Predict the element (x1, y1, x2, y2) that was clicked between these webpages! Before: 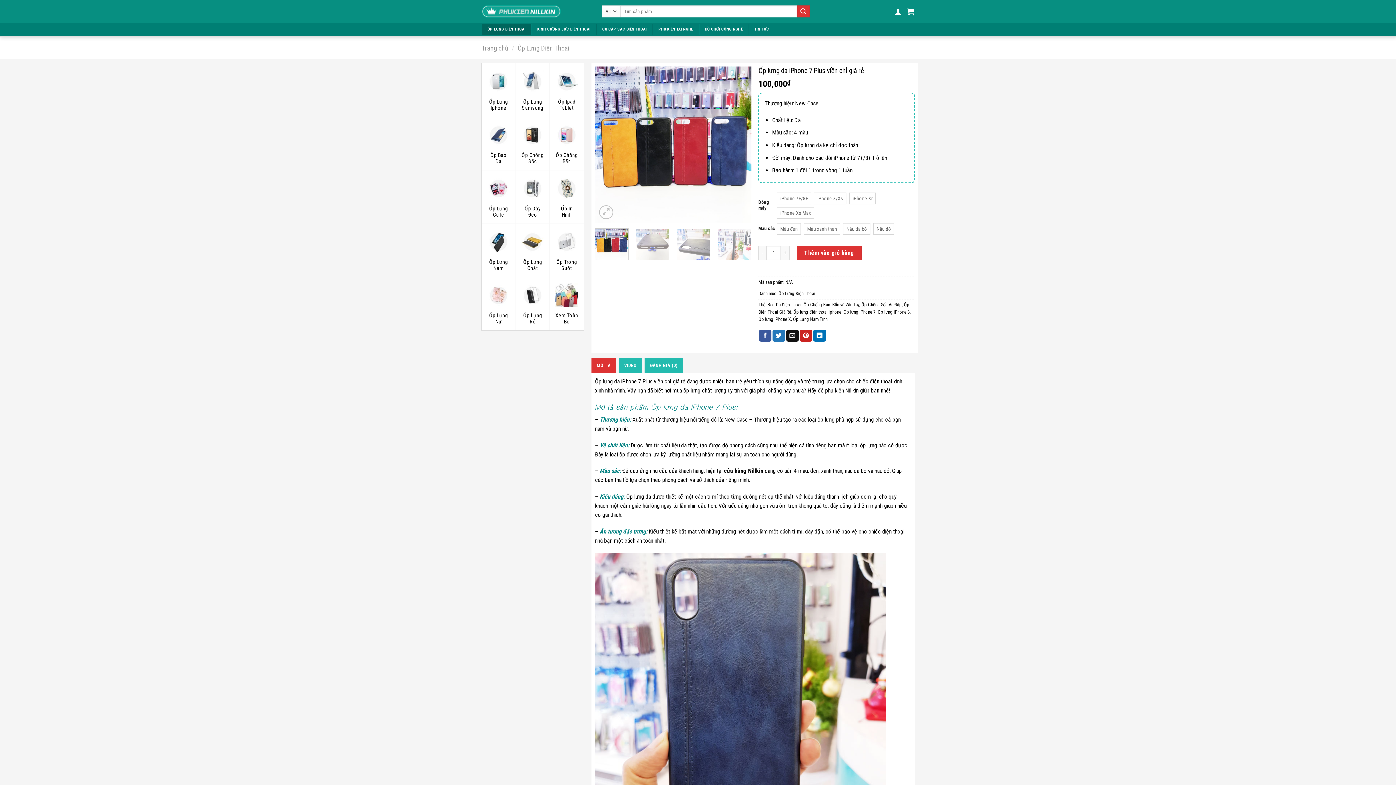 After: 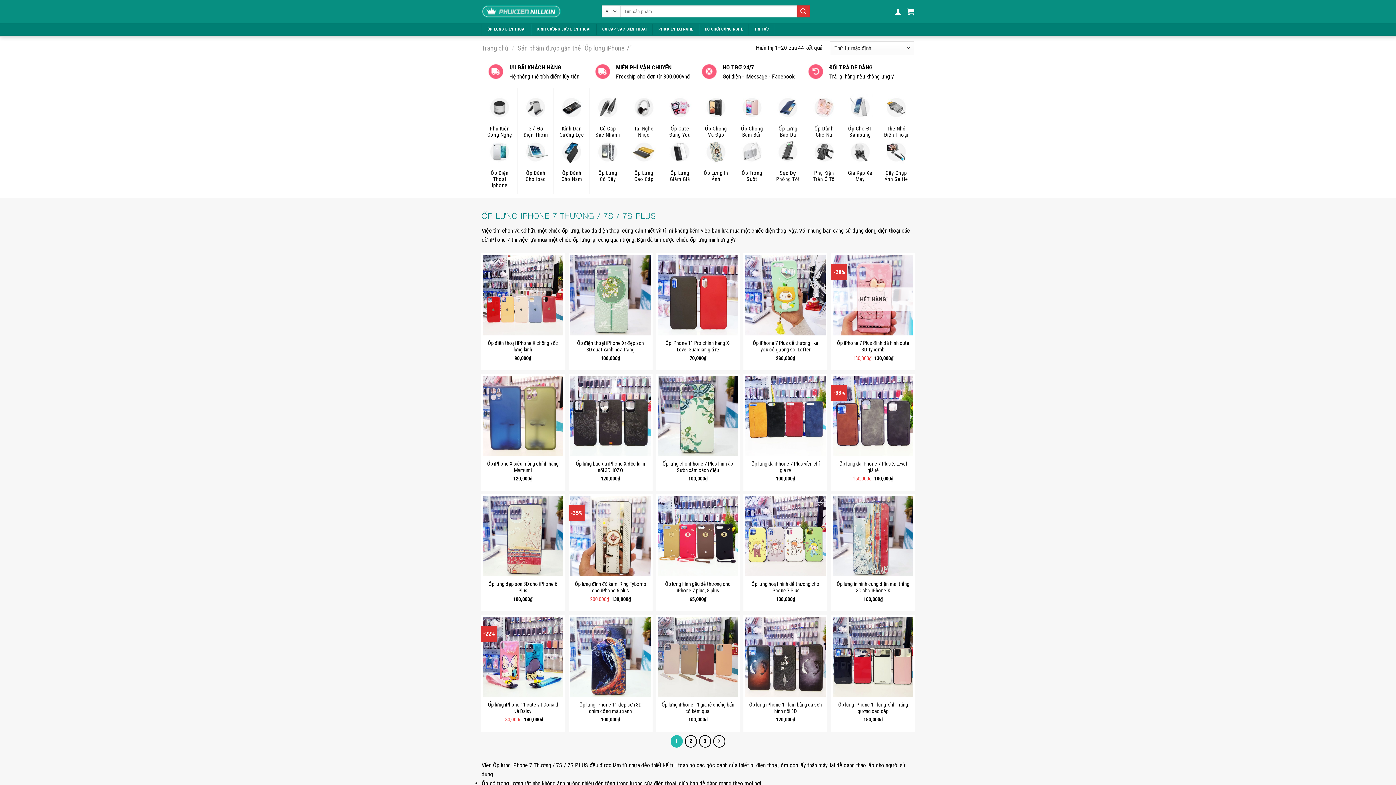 Action: bbox: (843, 309, 875, 314) label: Ốp lưng iPhone 7